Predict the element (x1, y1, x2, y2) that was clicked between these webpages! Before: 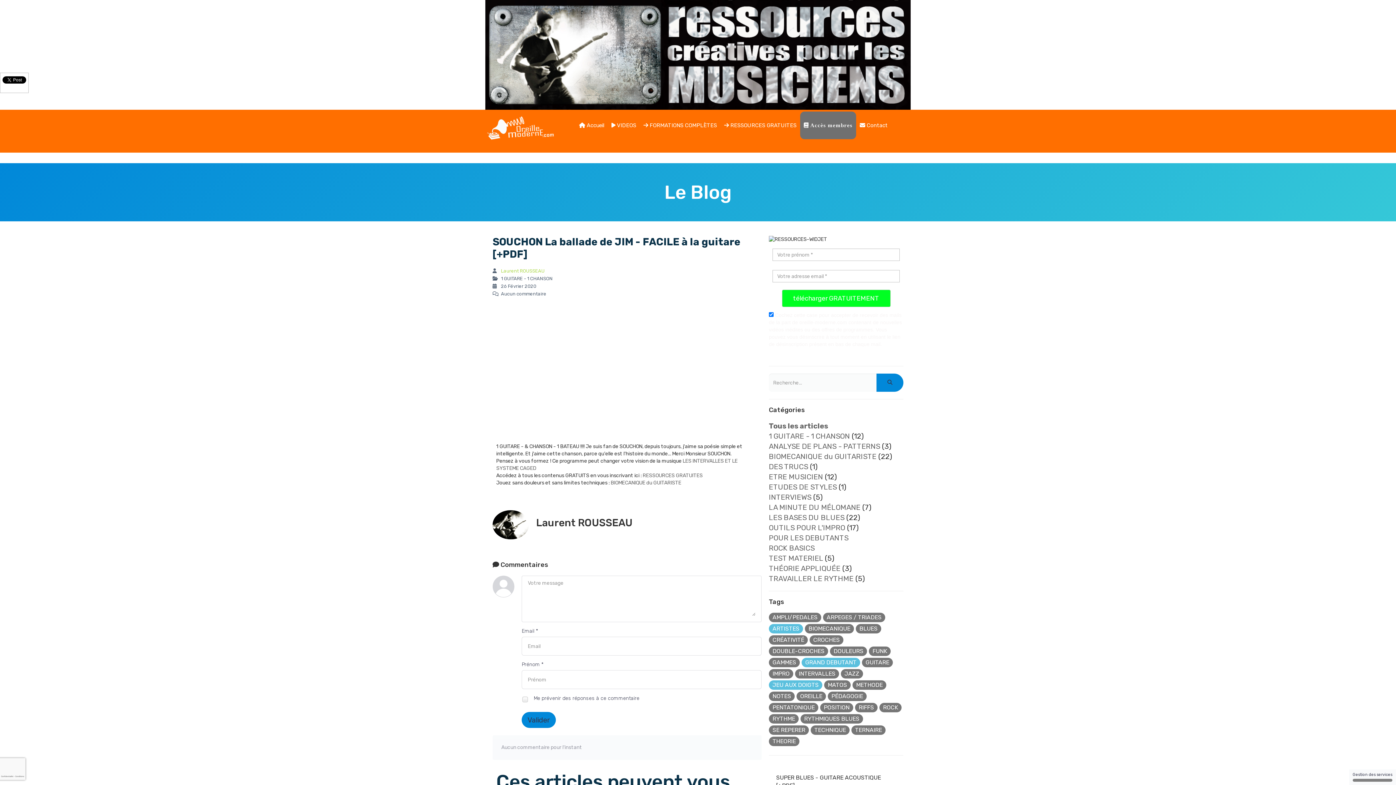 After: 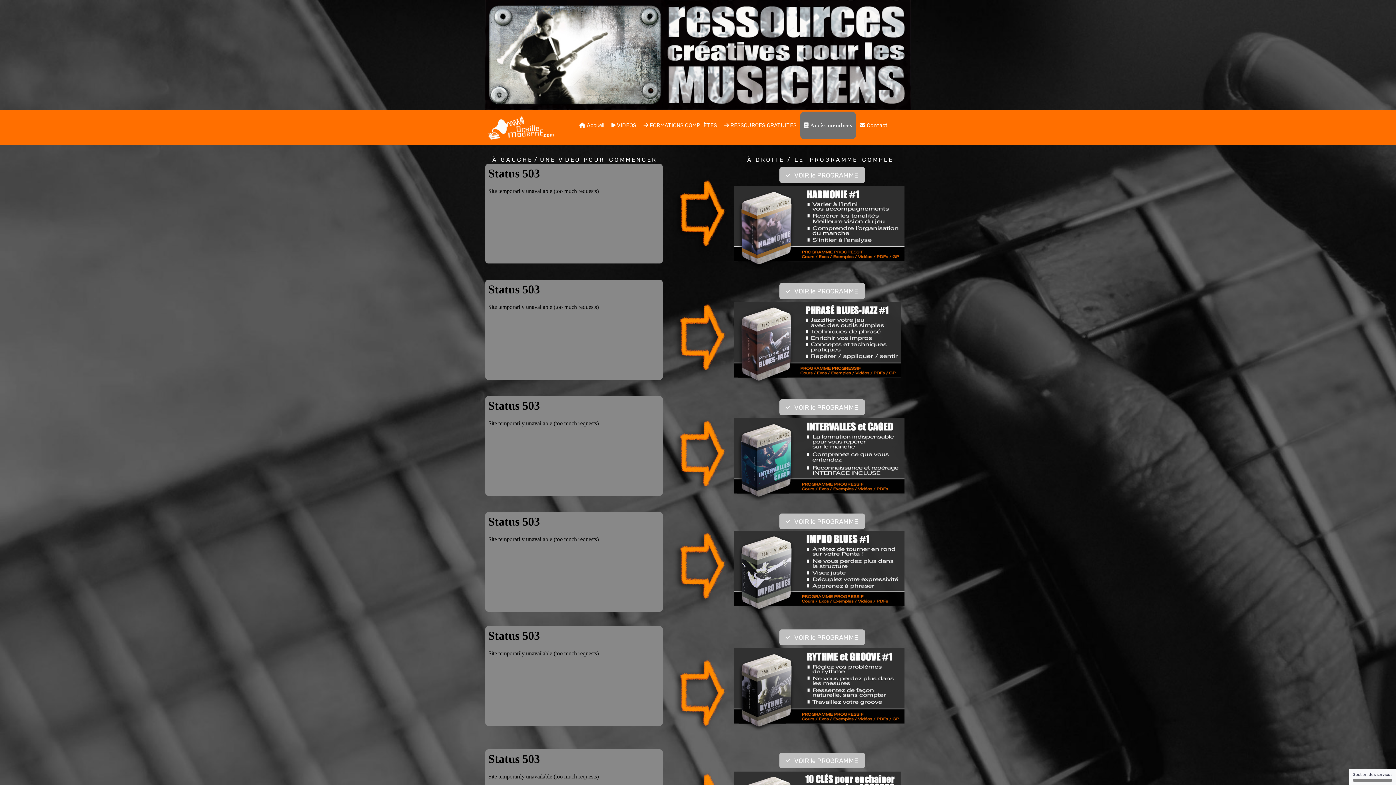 Action: bbox: (485, 51, 910, 57)